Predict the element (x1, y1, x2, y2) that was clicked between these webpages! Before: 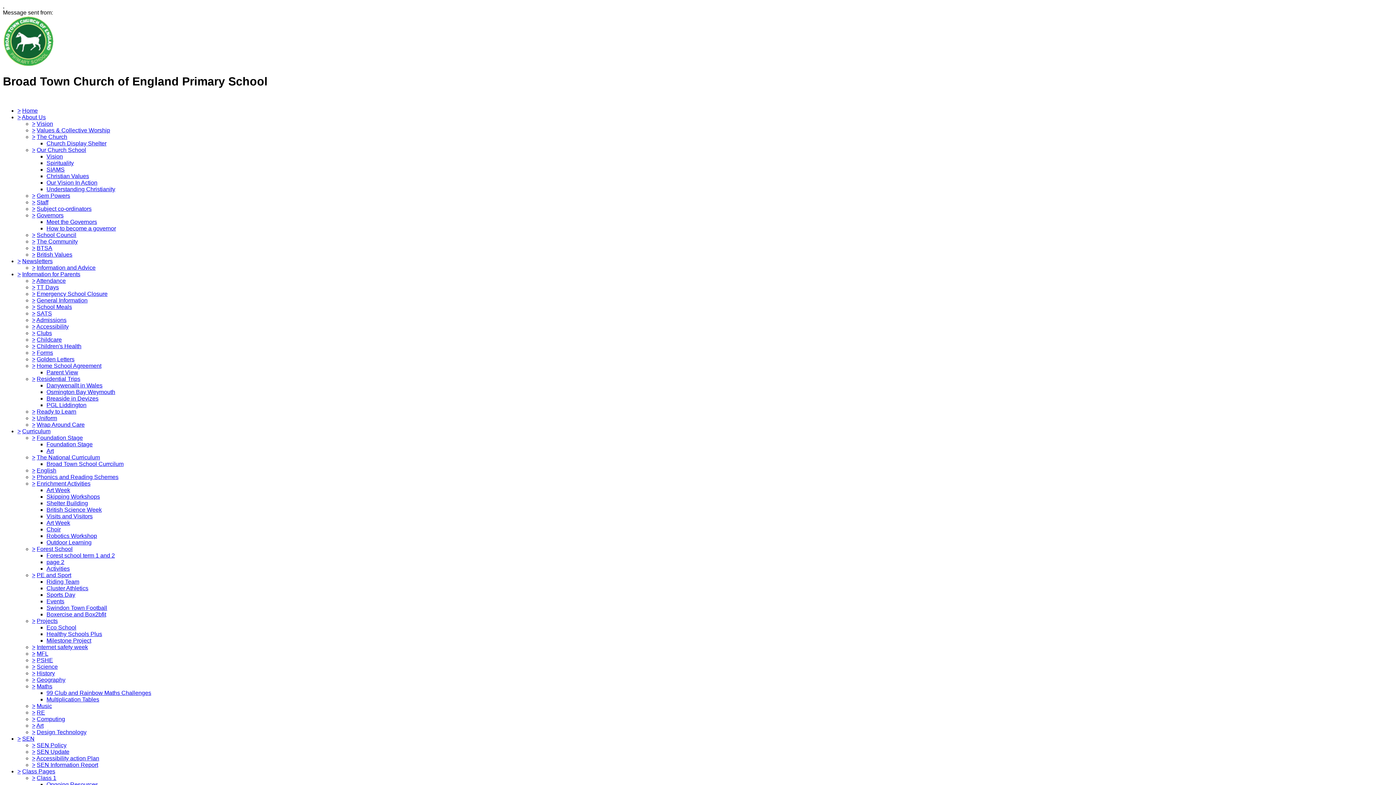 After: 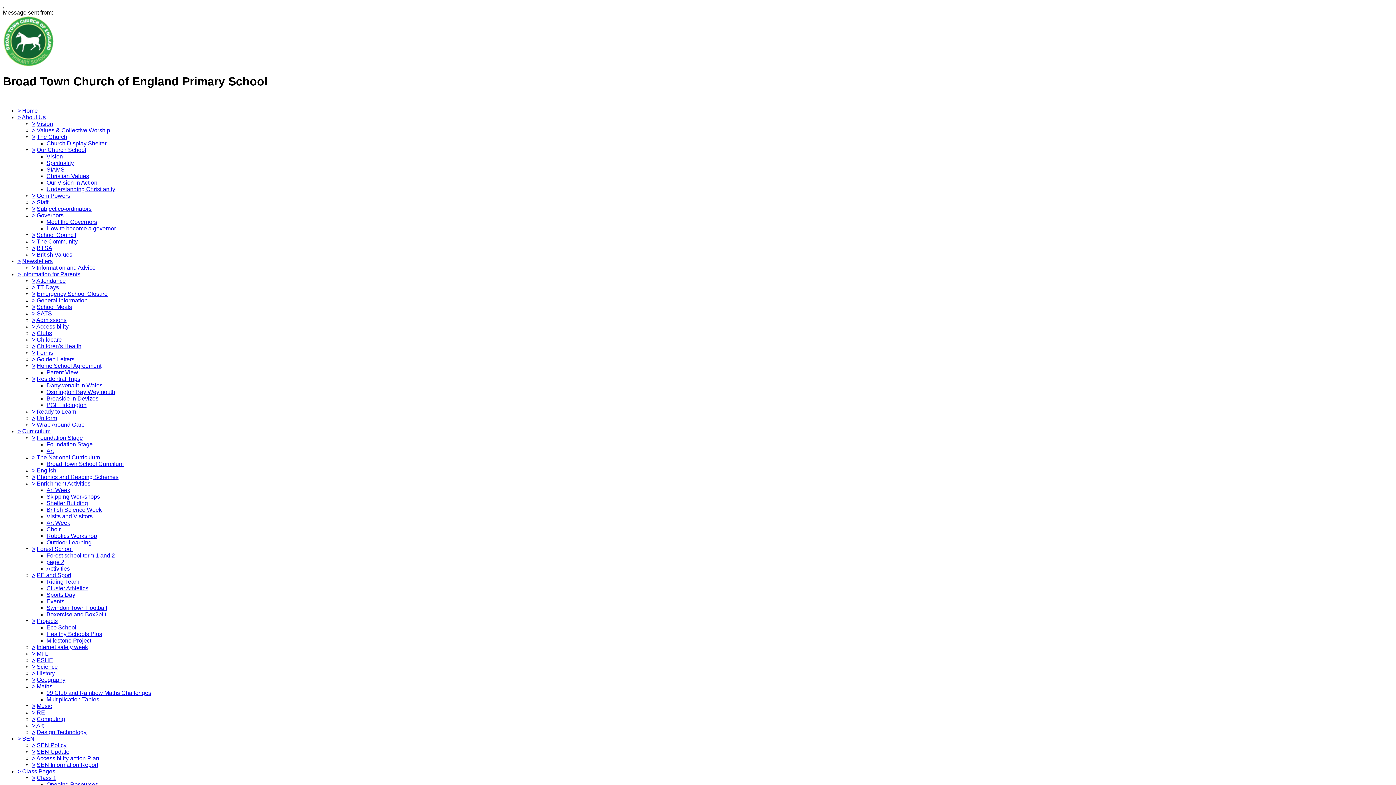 Action: label: > bbox: (32, 251, 35, 257)